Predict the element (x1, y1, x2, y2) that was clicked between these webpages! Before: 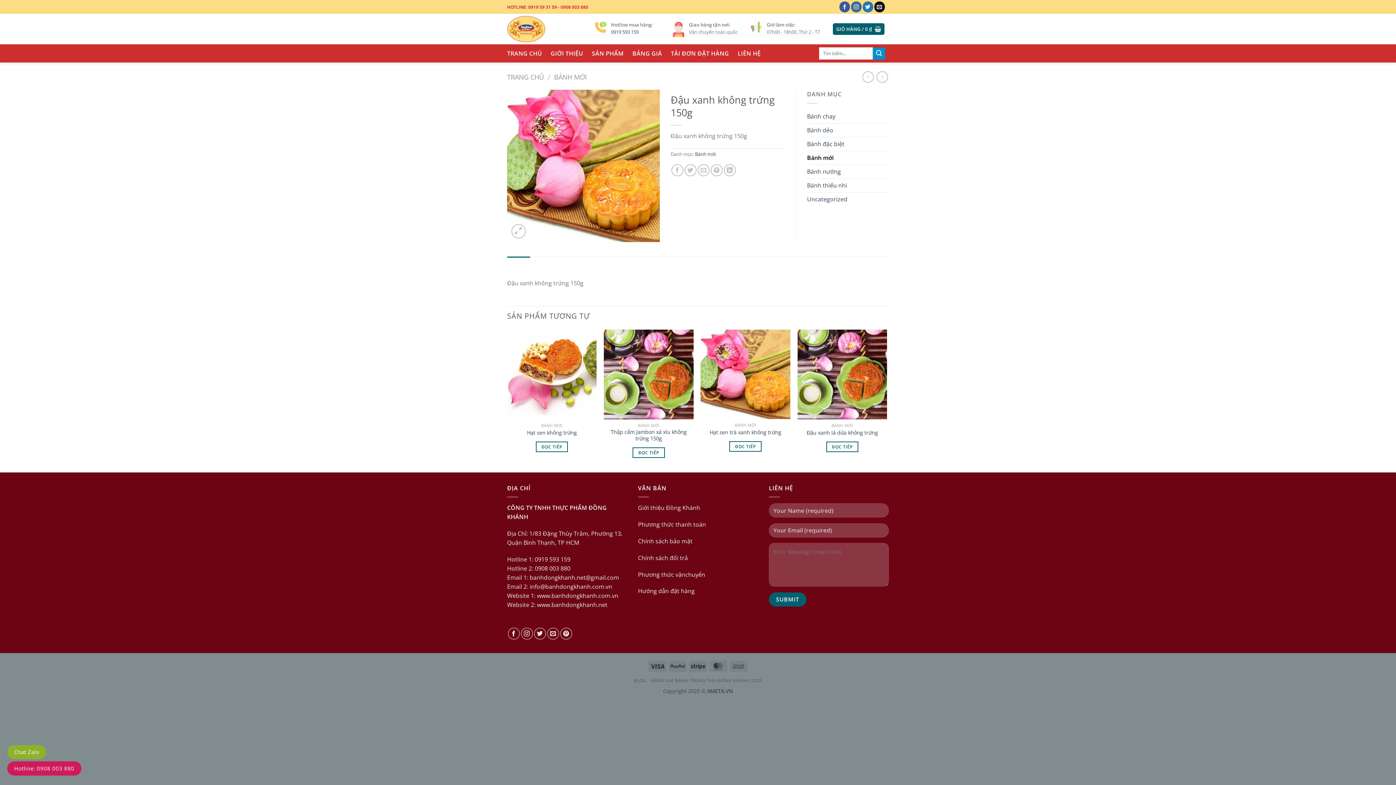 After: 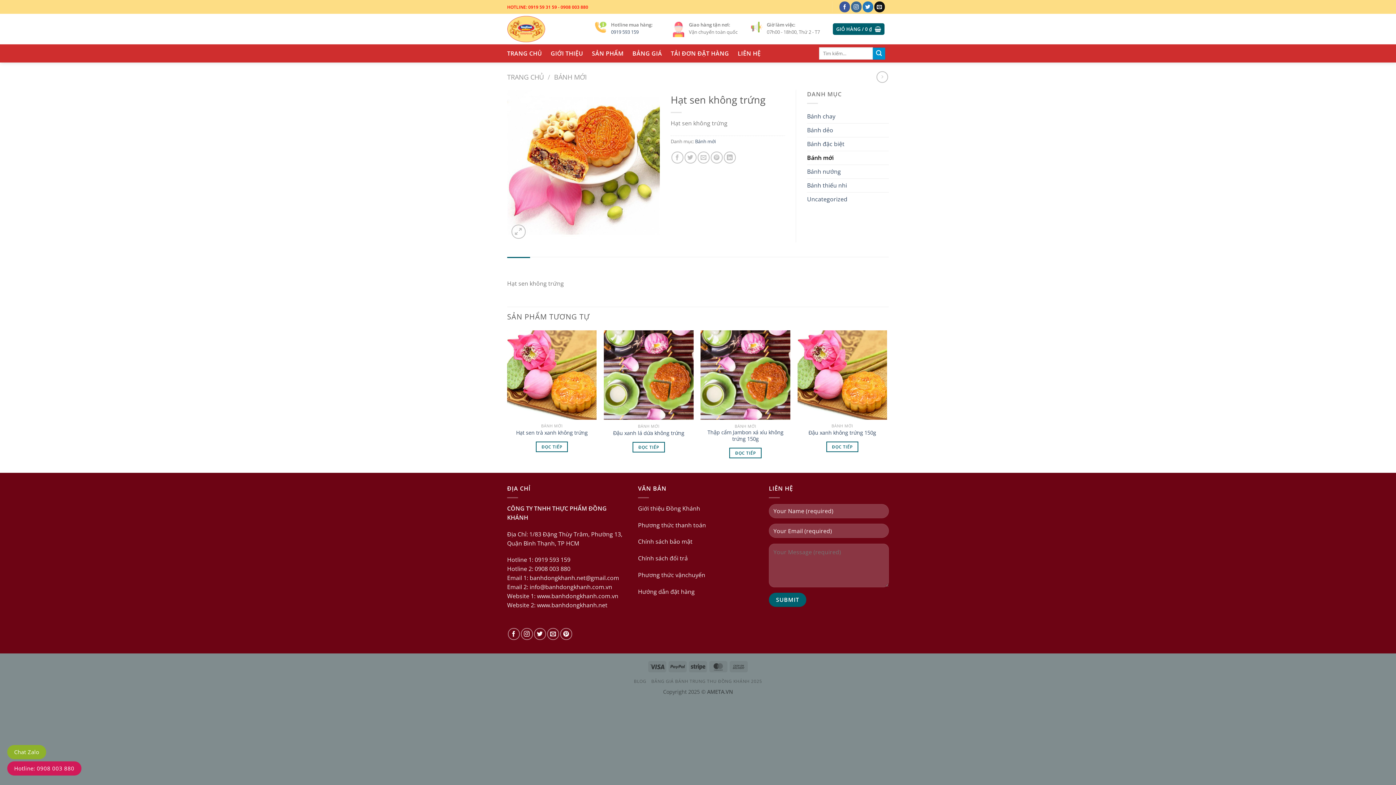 Action: bbox: (507, 329, 596, 419) label: Hạt sen không trứng